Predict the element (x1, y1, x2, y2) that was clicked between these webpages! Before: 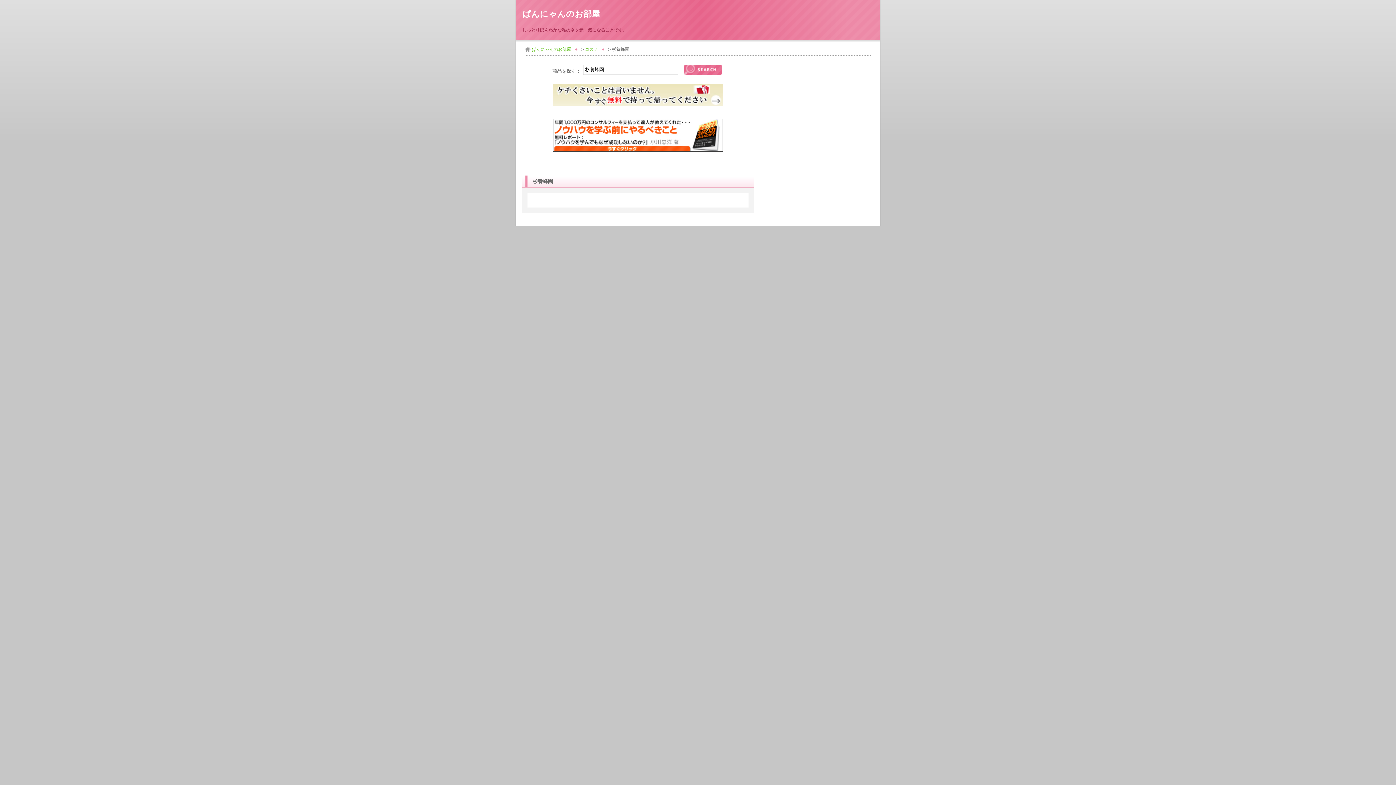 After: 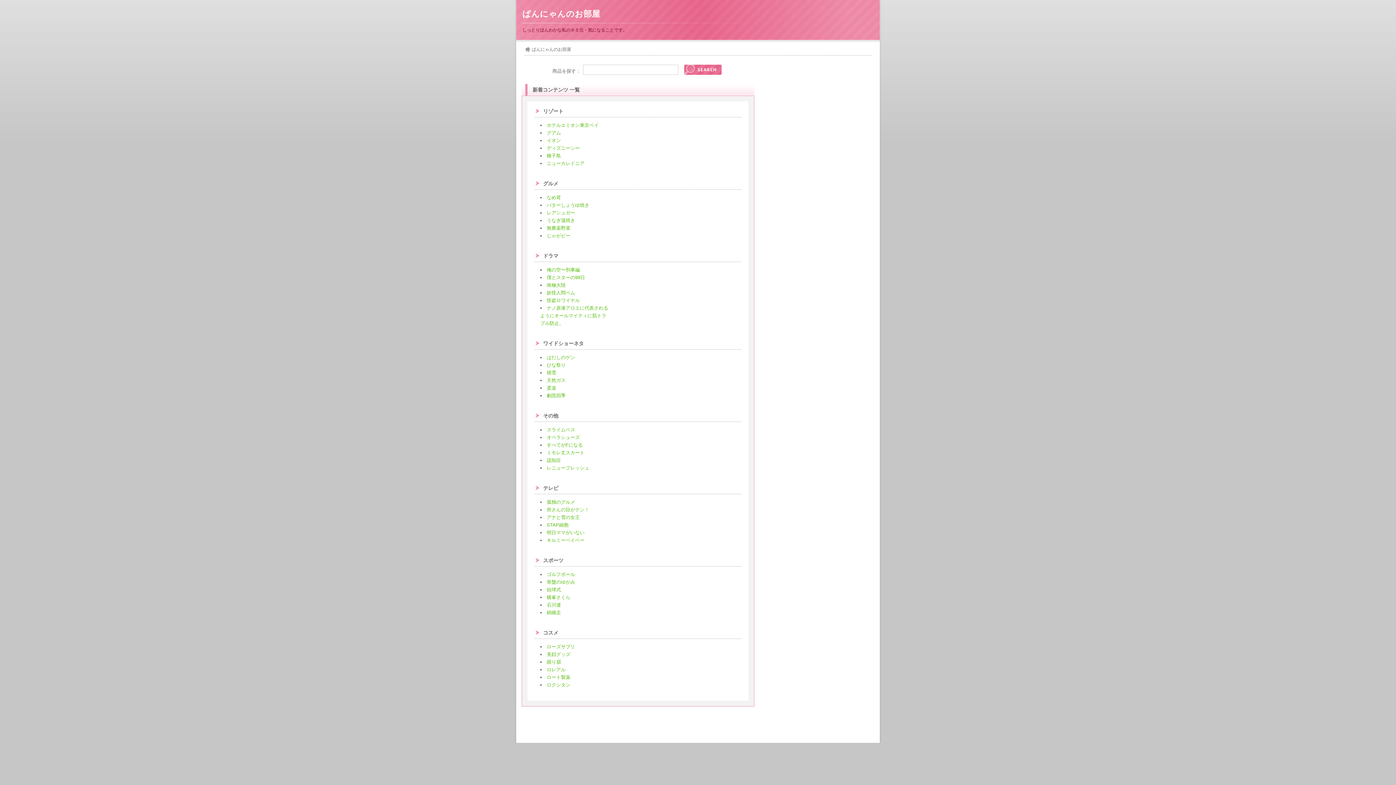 Action: bbox: (532, 46, 577, 52) label: ぱんにゃんのお部屋